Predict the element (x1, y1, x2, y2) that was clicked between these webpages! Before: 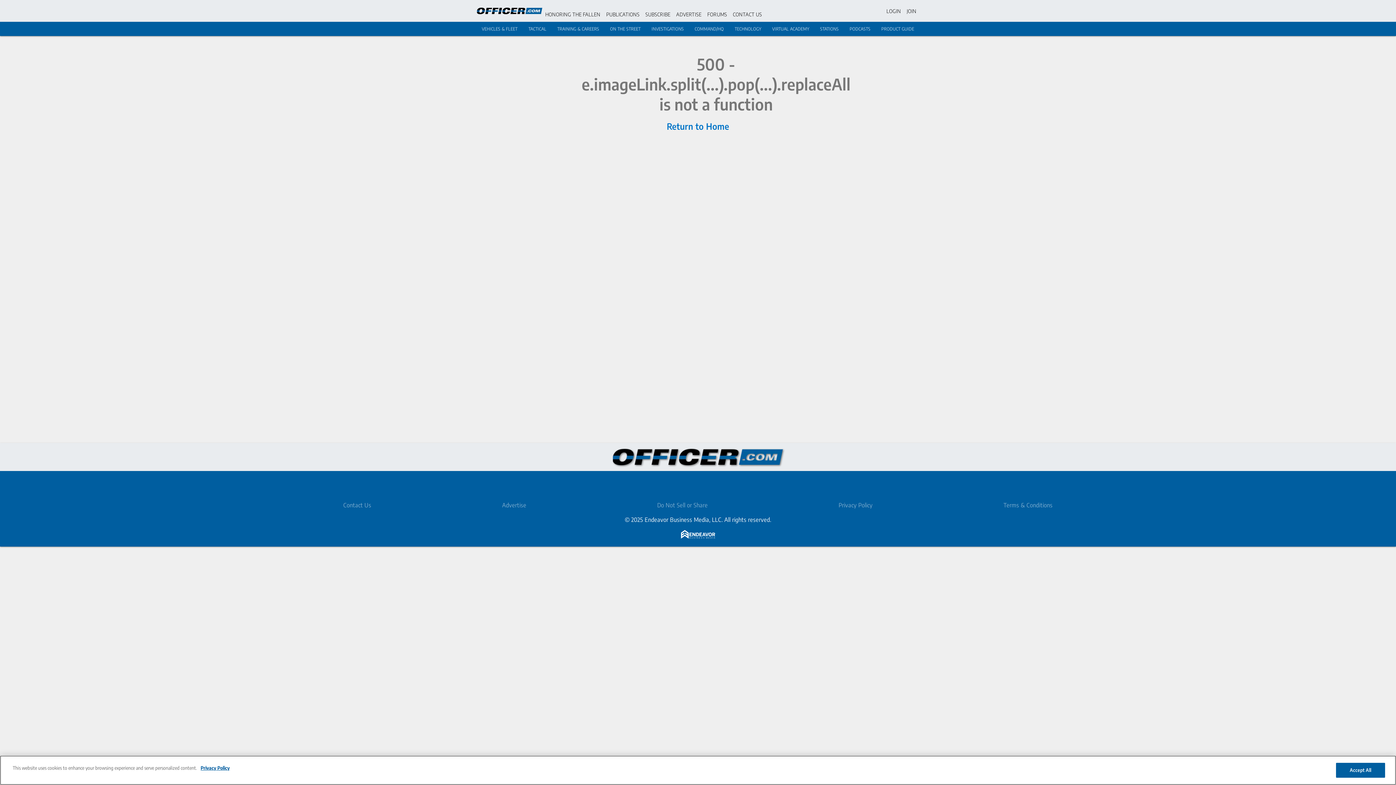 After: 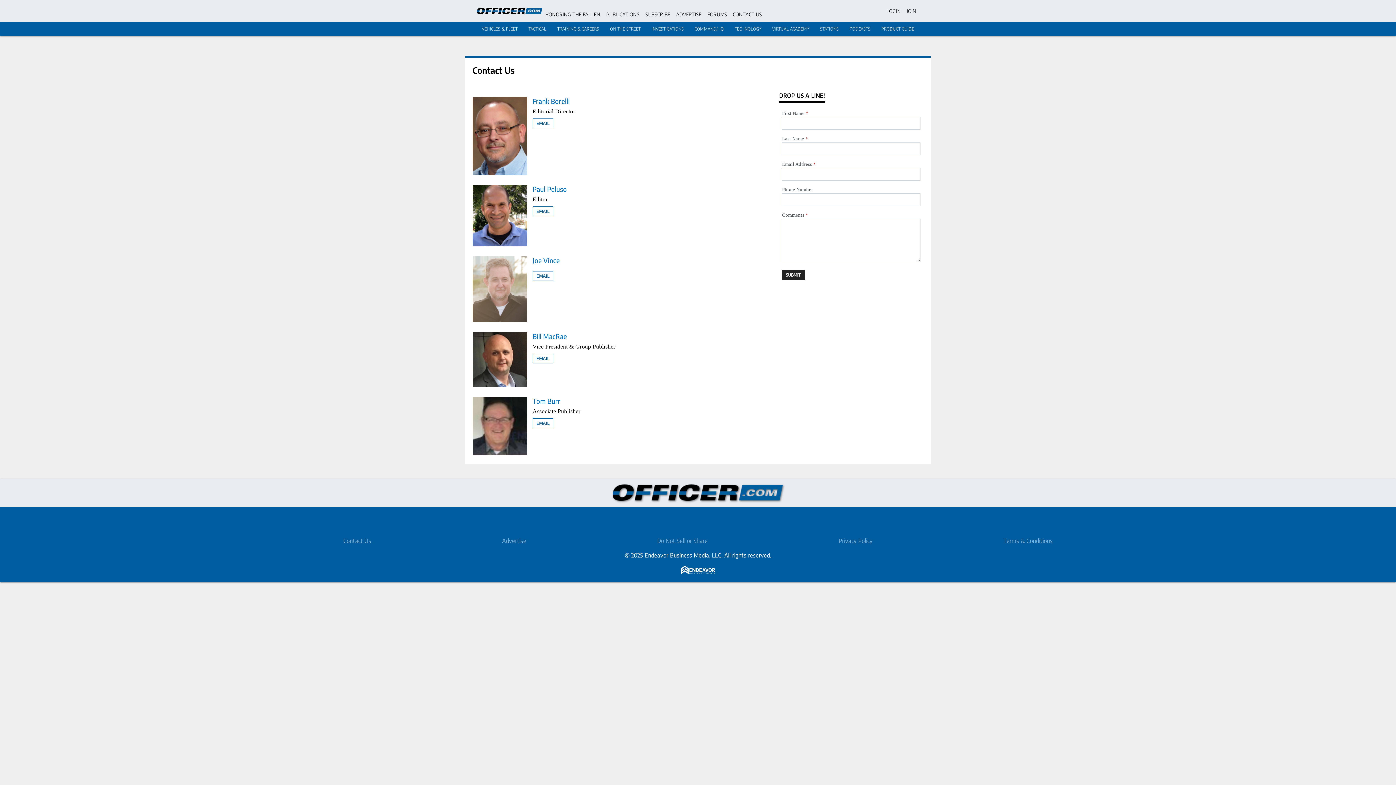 Action: label: Contact Us bbox: (343, 501, 371, 509)